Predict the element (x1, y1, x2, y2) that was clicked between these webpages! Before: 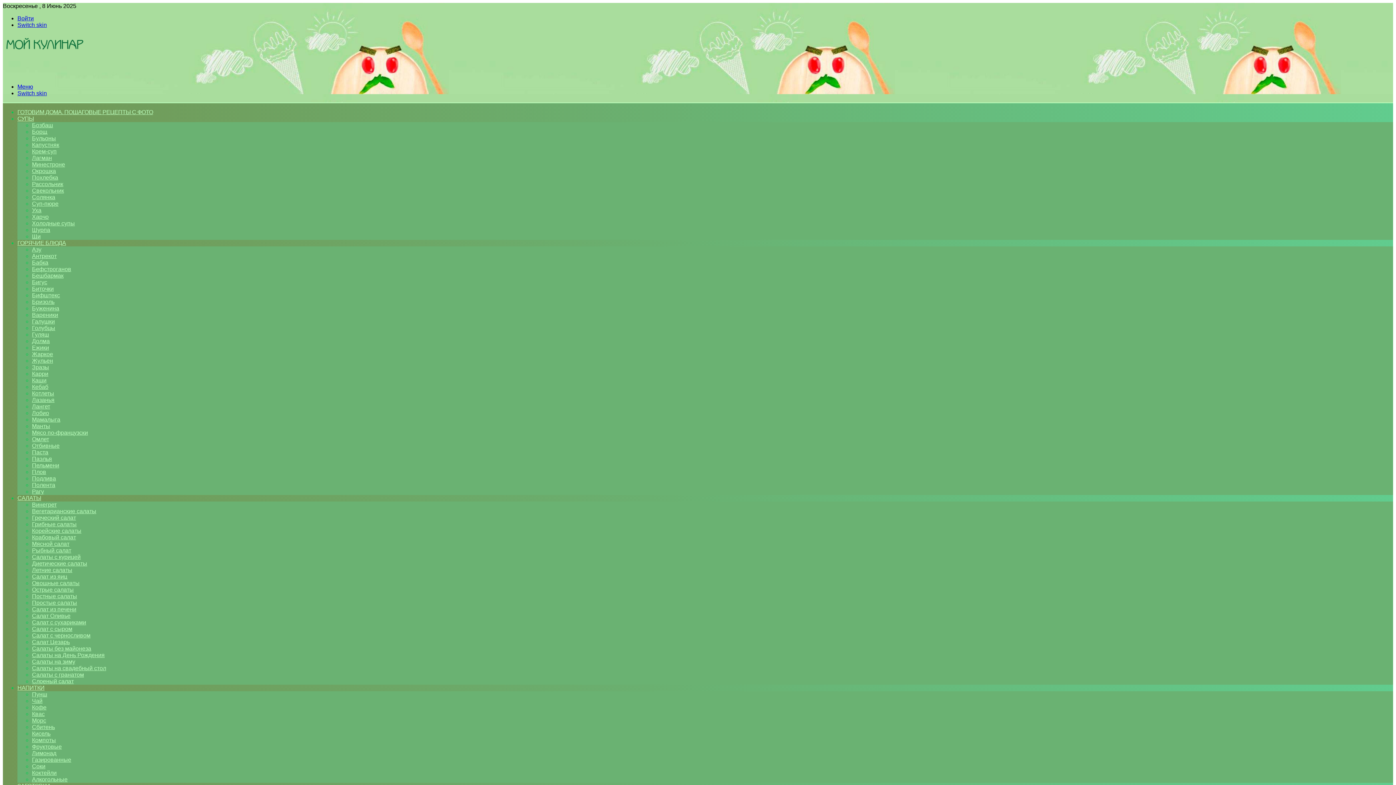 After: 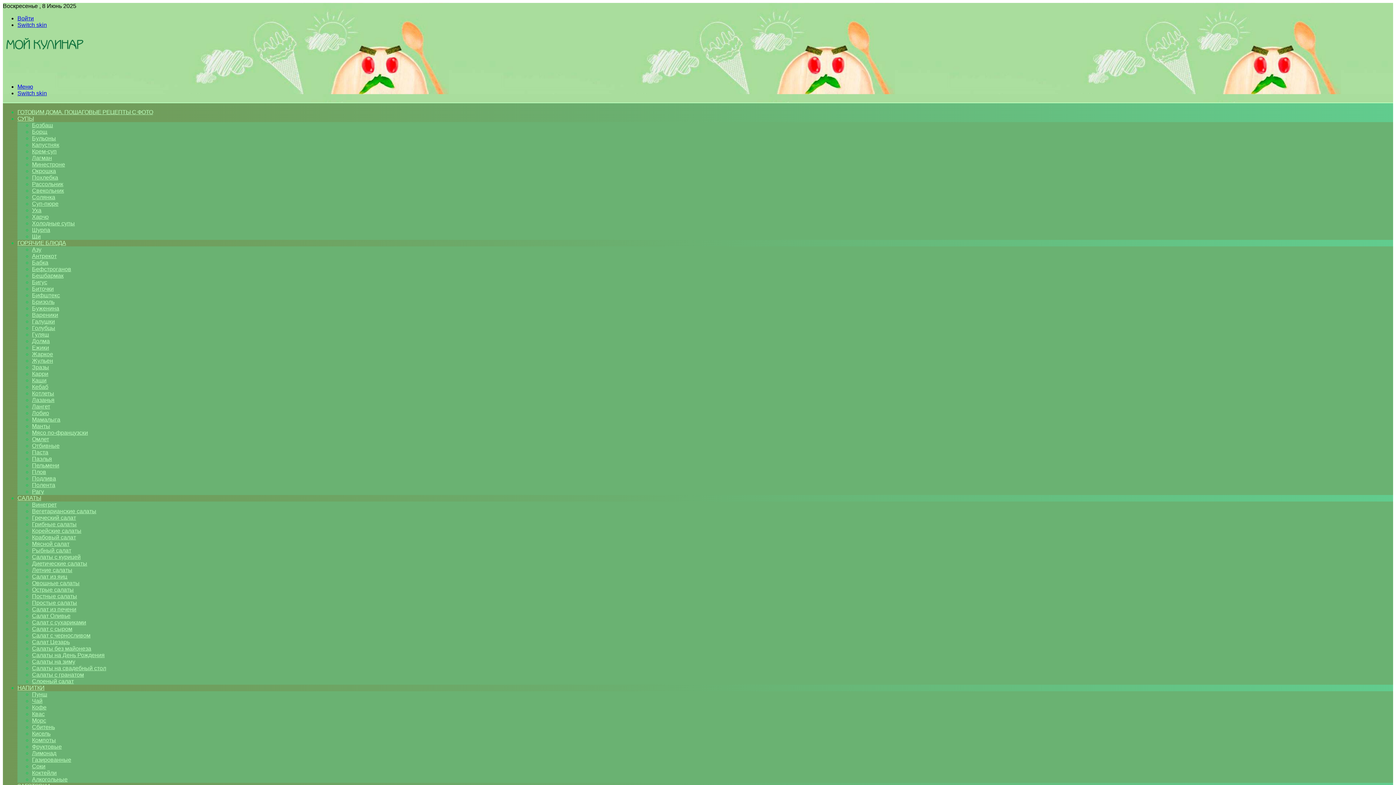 Action: label: Бифштекс bbox: (32, 292, 60, 298)